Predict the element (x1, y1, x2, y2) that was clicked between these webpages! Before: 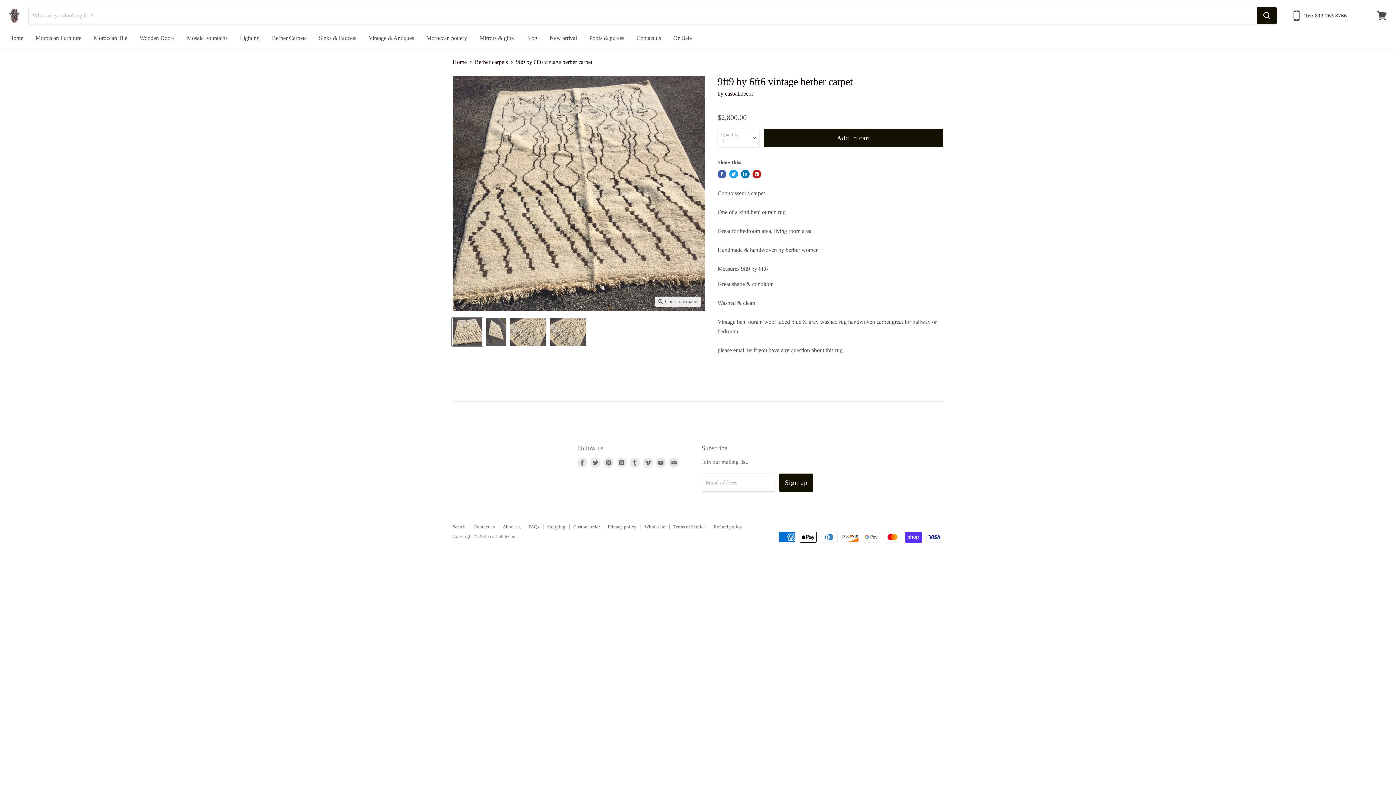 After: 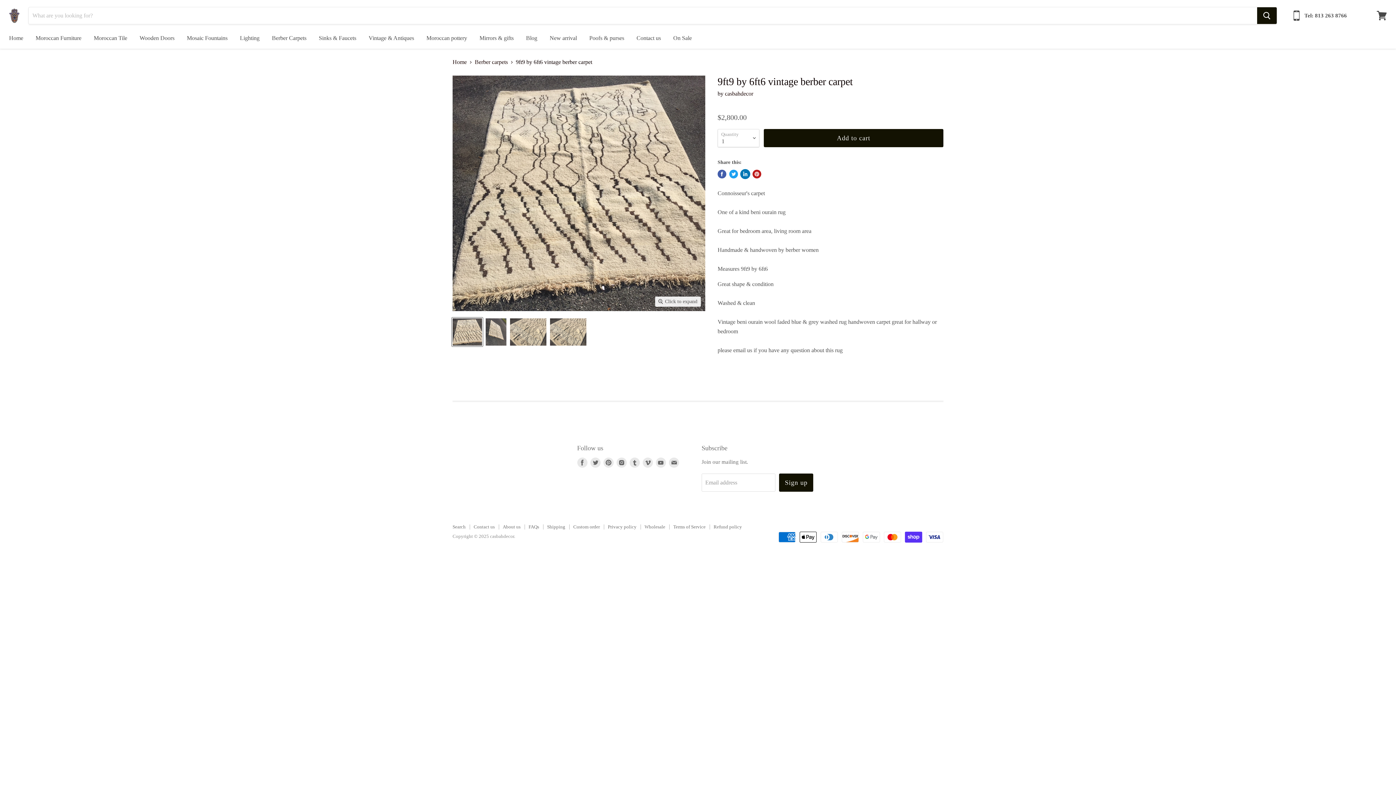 Action: label: Share on LinkedIn bbox: (741, 169, 749, 178)